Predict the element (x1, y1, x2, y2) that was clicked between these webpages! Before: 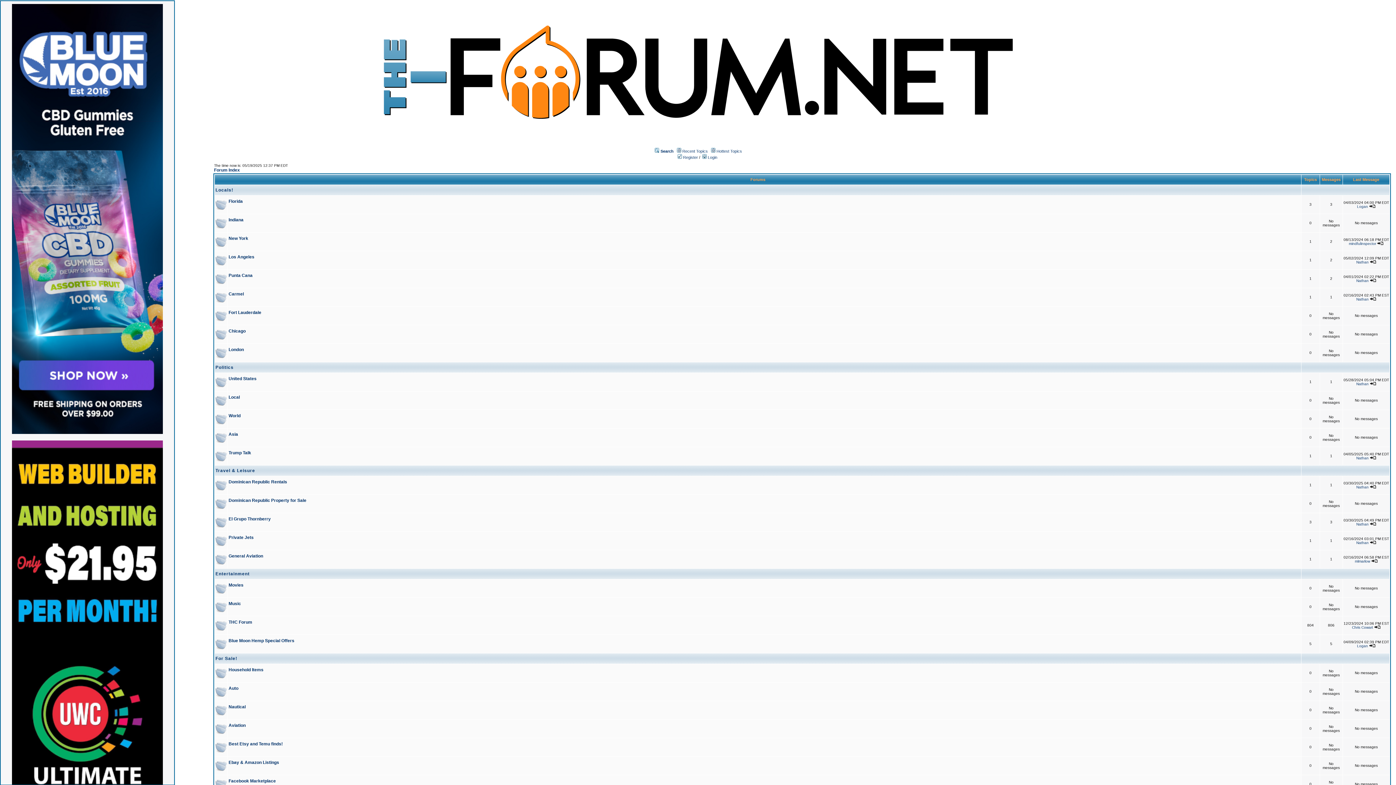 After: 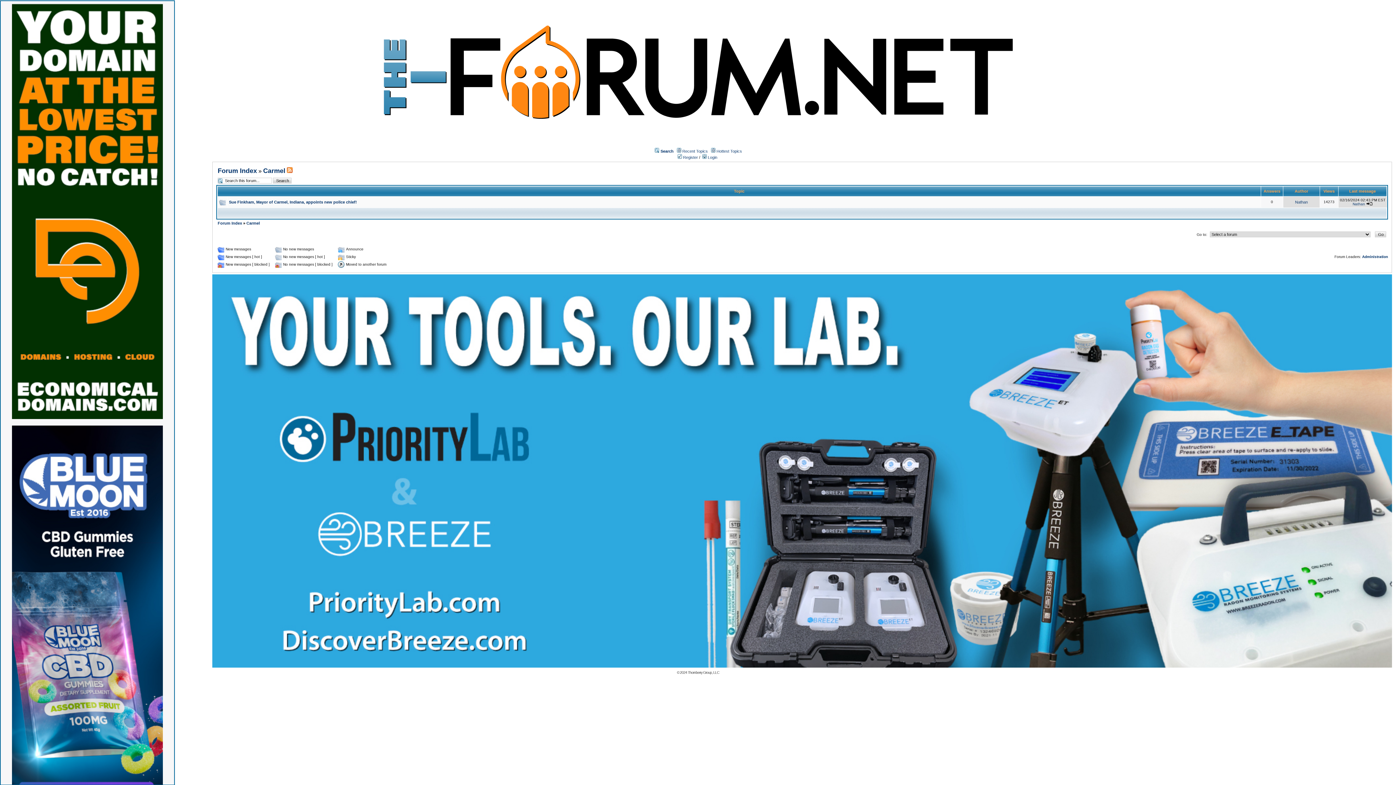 Action: label: Carmel bbox: (228, 291, 243, 296)